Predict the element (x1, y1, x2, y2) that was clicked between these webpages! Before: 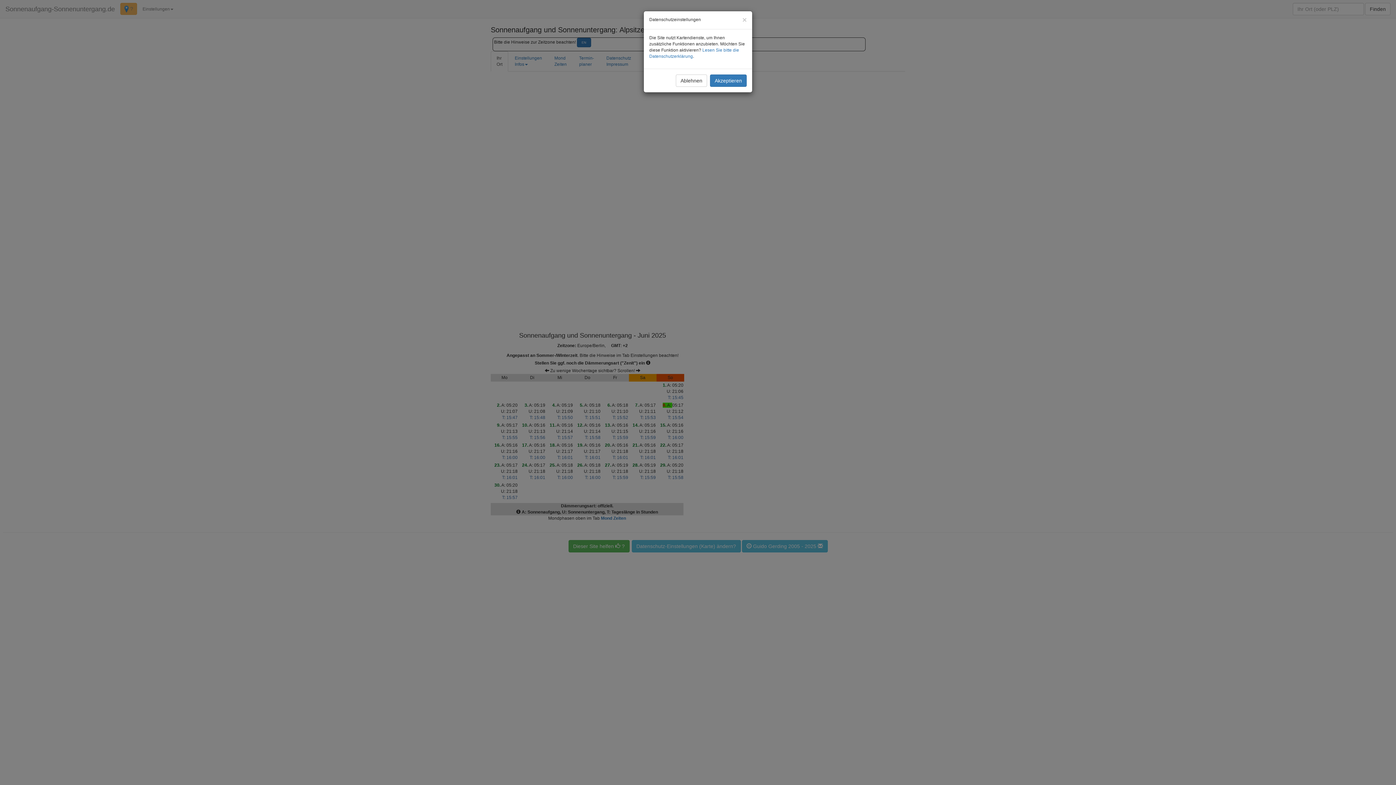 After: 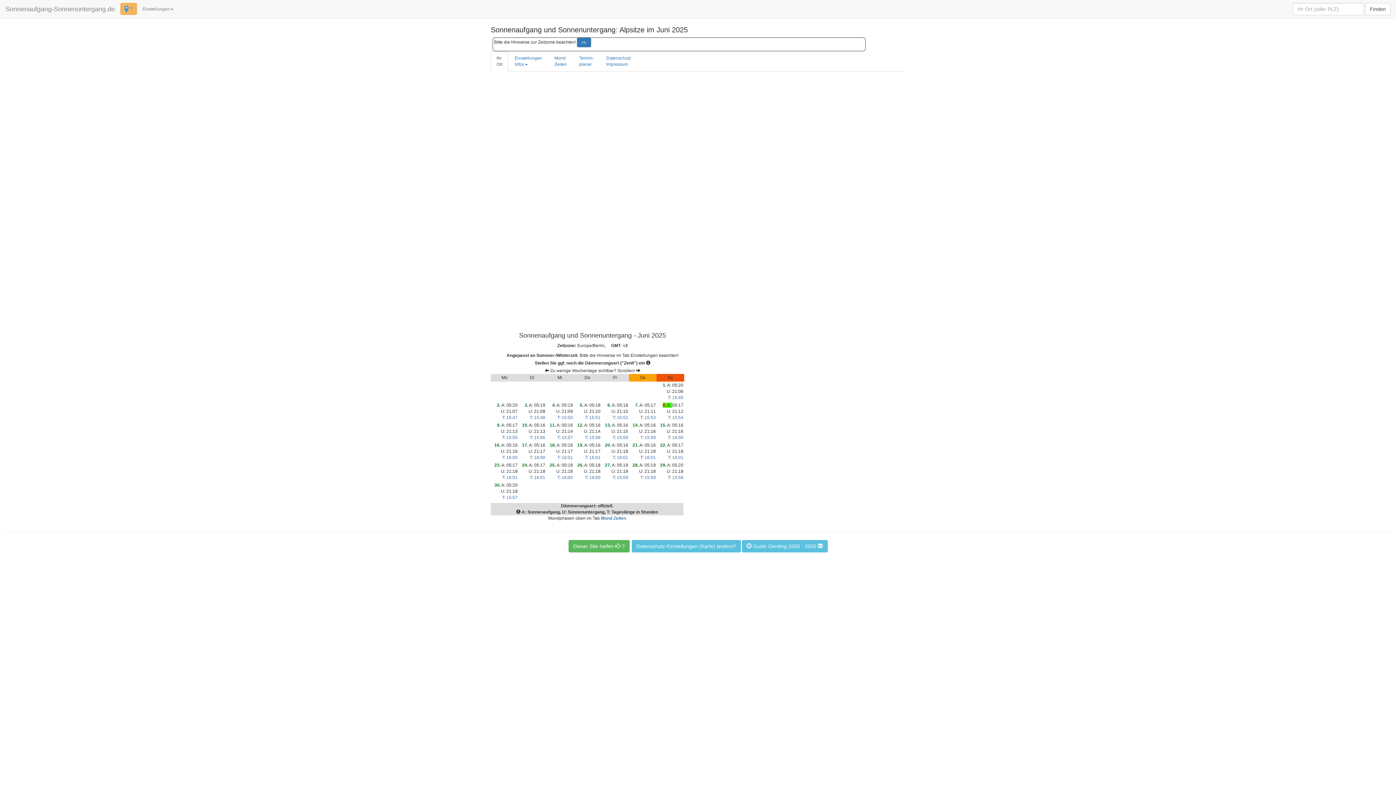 Action: bbox: (676, 74, 707, 86) label: Ablehnen